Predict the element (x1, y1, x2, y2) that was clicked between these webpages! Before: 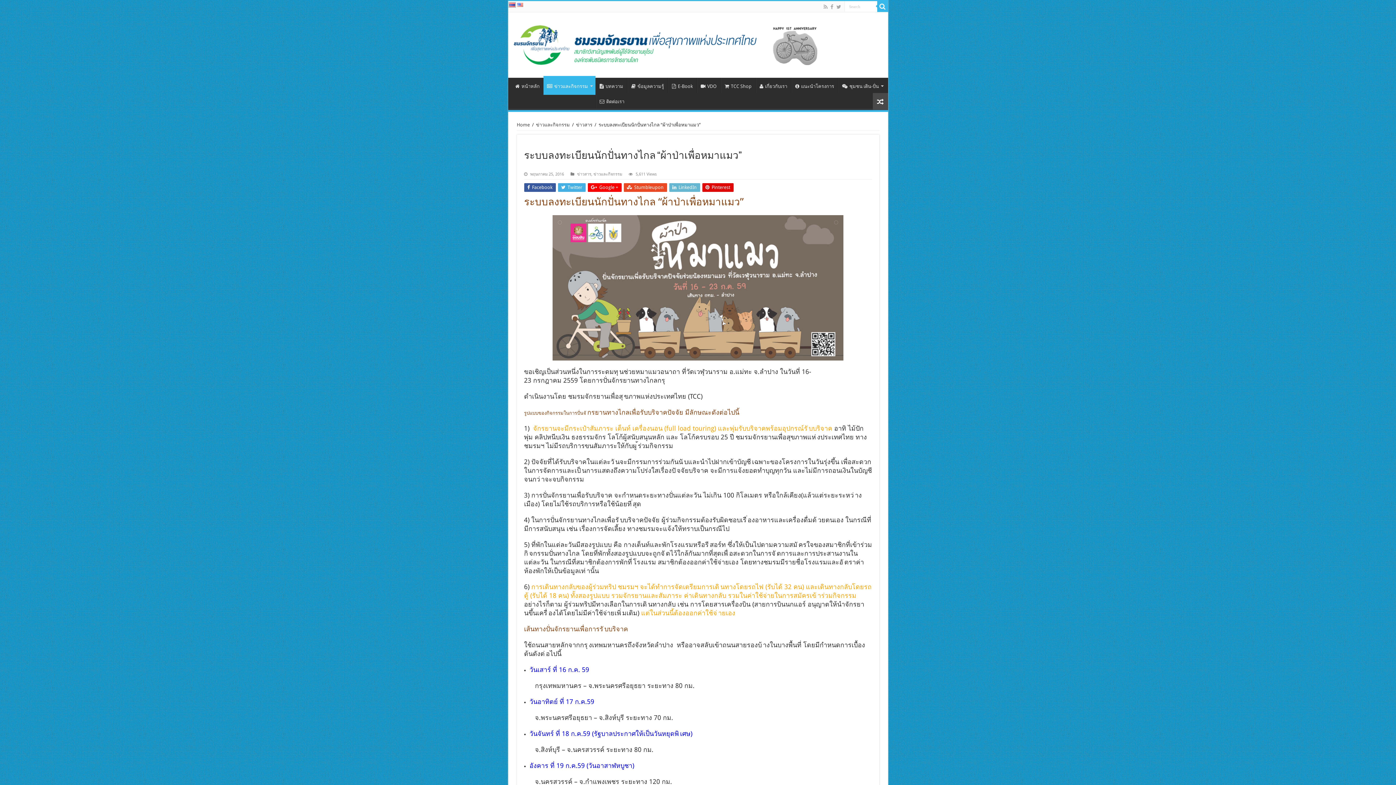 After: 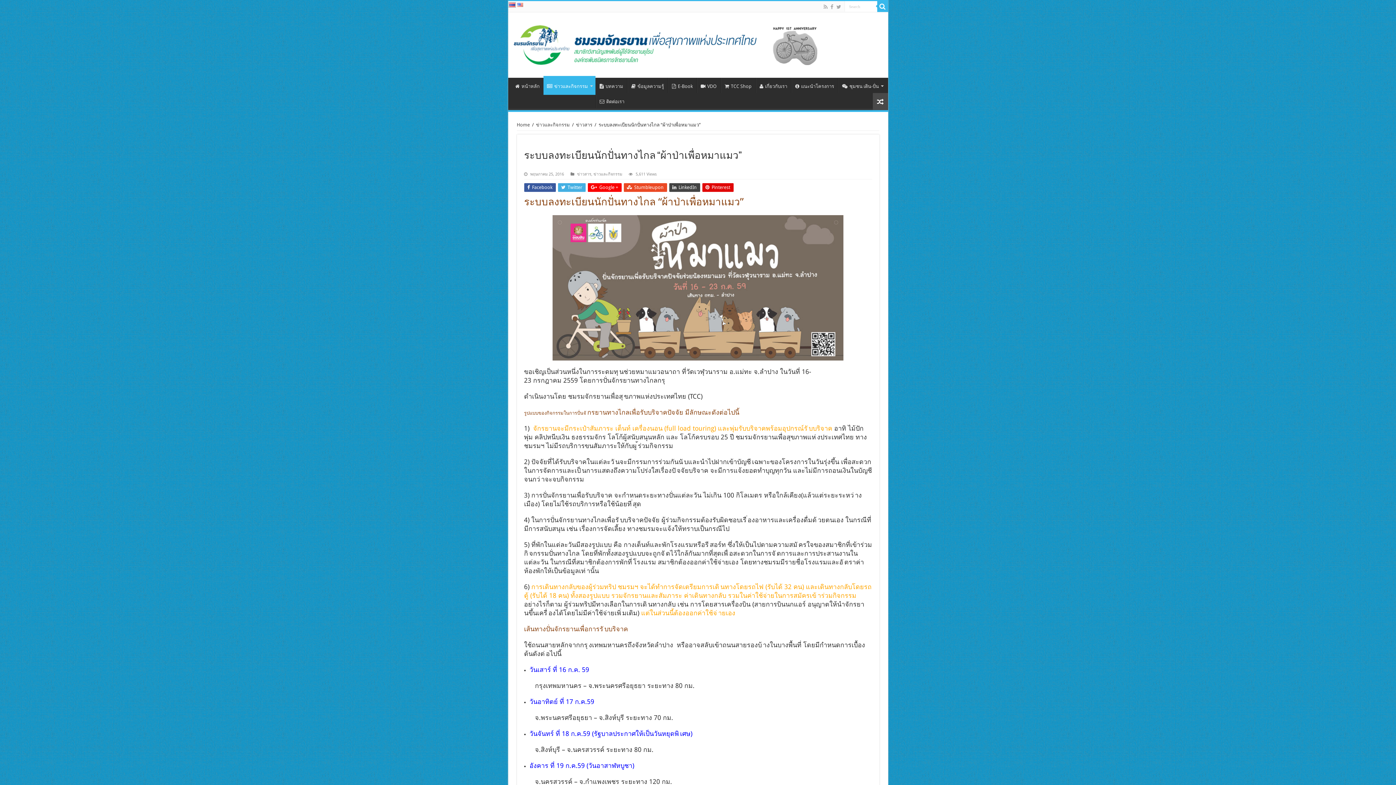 Action: bbox: (669, 183, 700, 192) label:  LinkedIn